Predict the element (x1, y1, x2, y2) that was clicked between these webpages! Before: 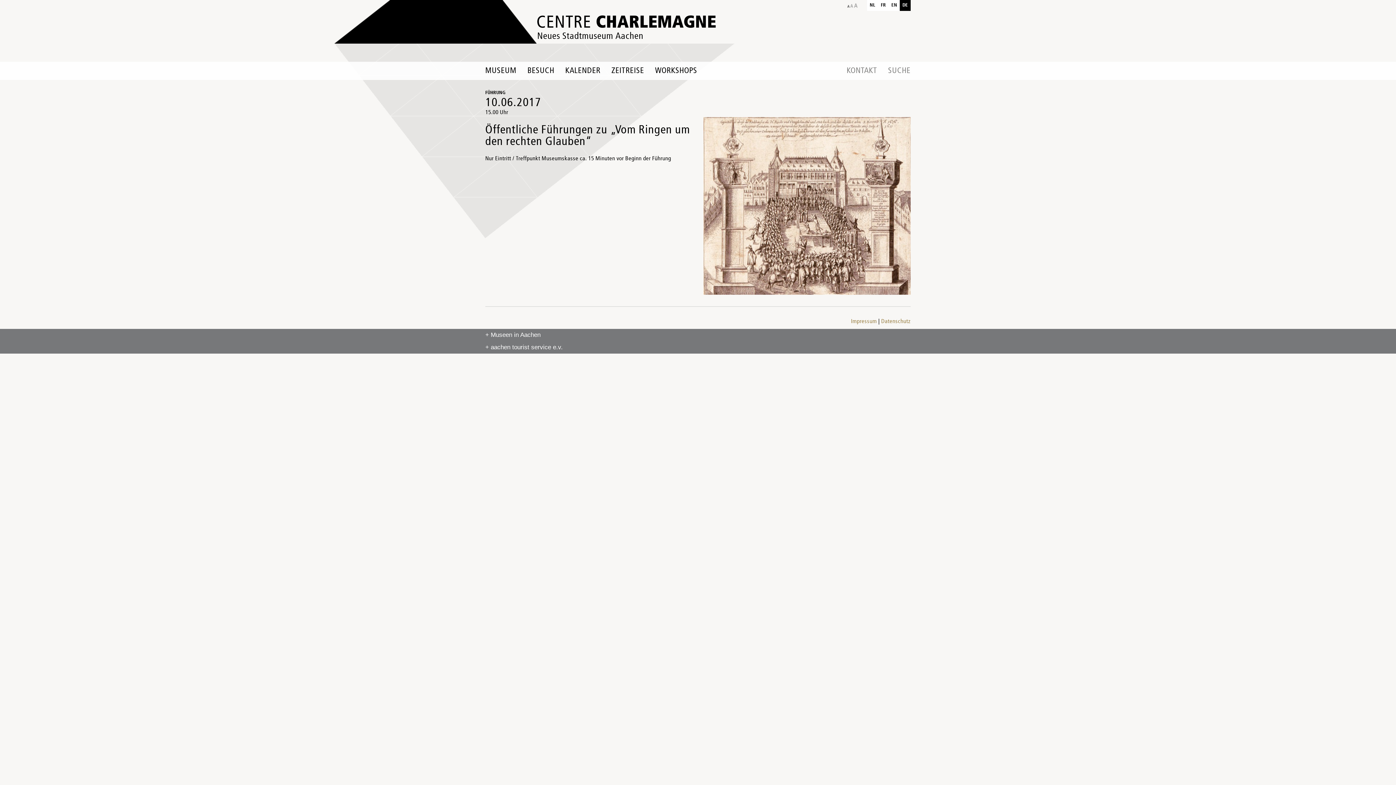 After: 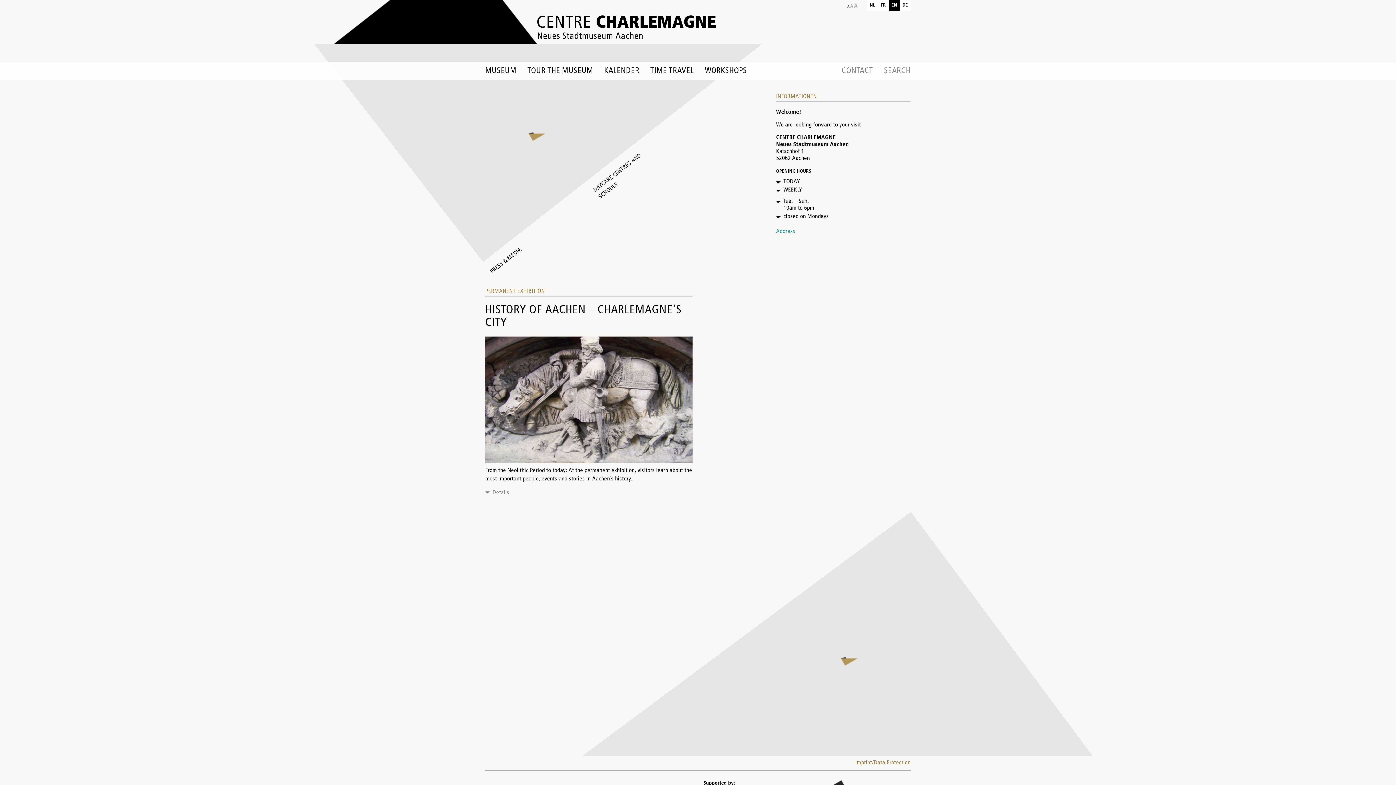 Action: bbox: (889, 0, 900, 10) label: EN